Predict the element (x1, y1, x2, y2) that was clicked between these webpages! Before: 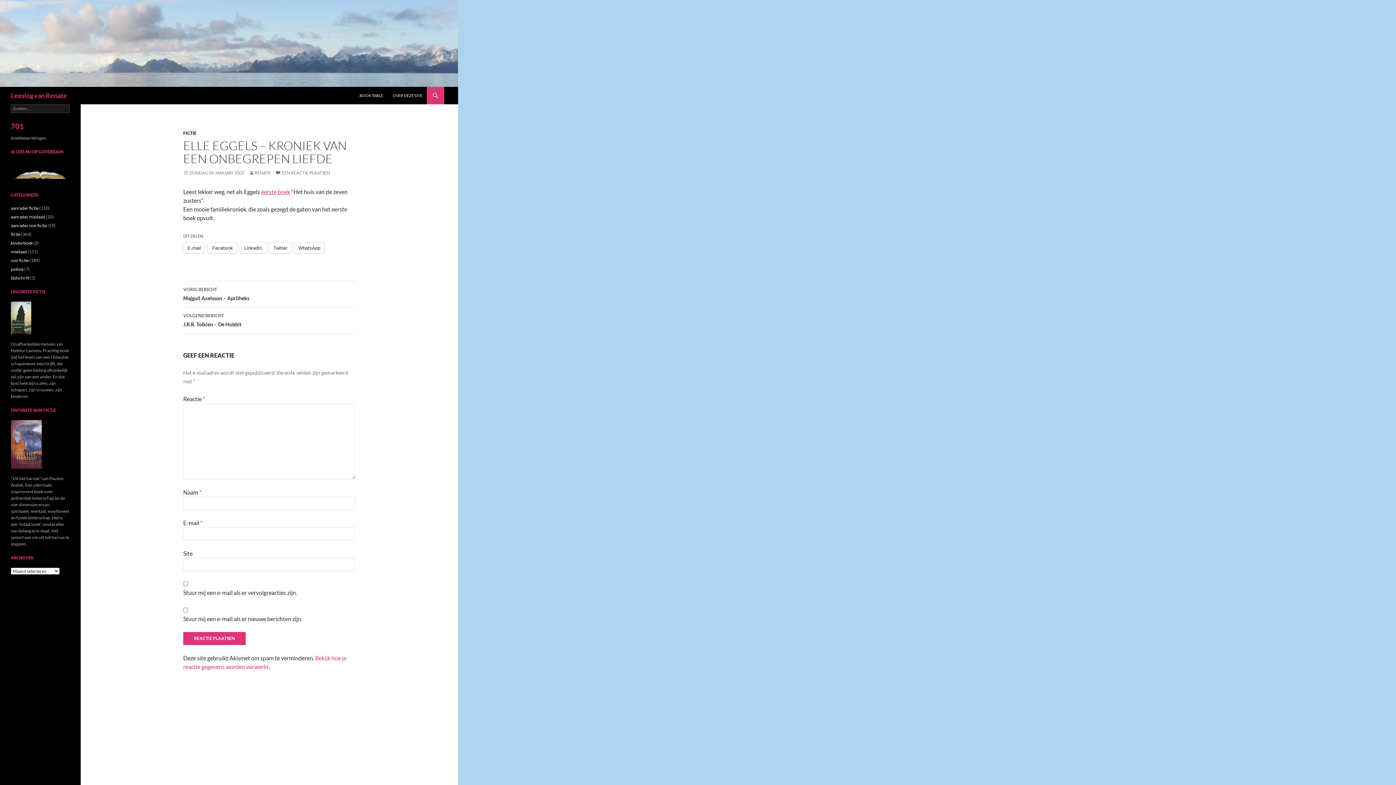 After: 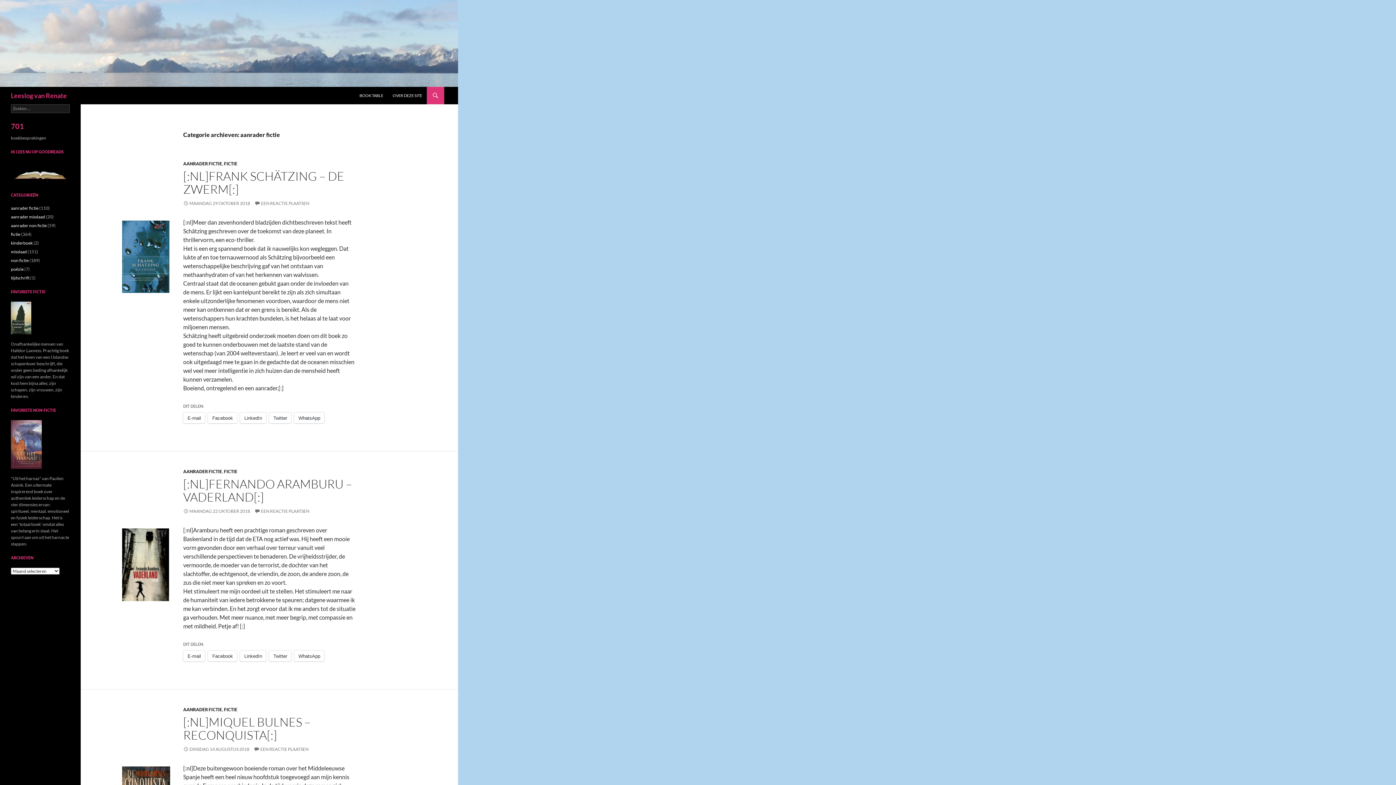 Action: label: aanrader fictie bbox: (10, 205, 38, 210)